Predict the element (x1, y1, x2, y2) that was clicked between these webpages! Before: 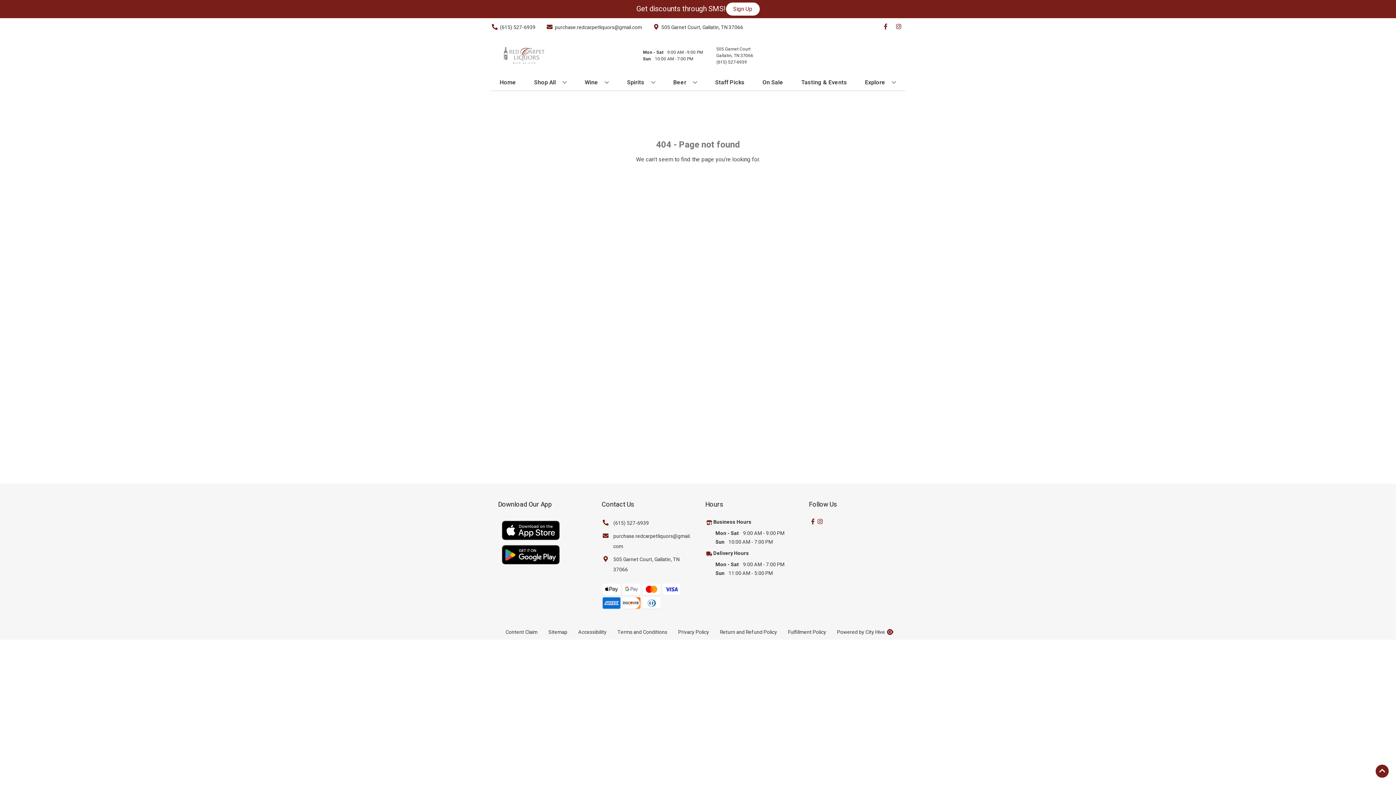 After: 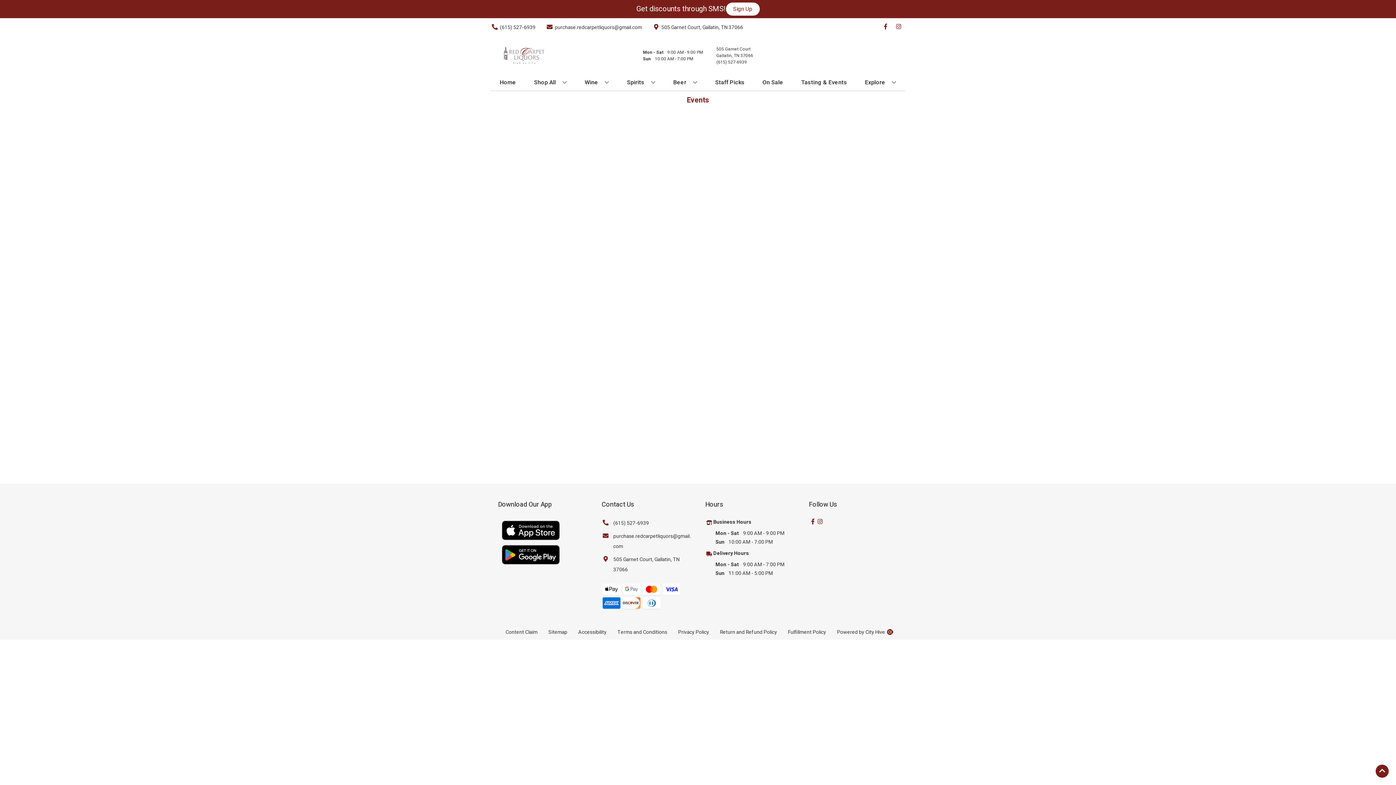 Action: label: Tasting & Events bbox: (798, 74, 850, 90)